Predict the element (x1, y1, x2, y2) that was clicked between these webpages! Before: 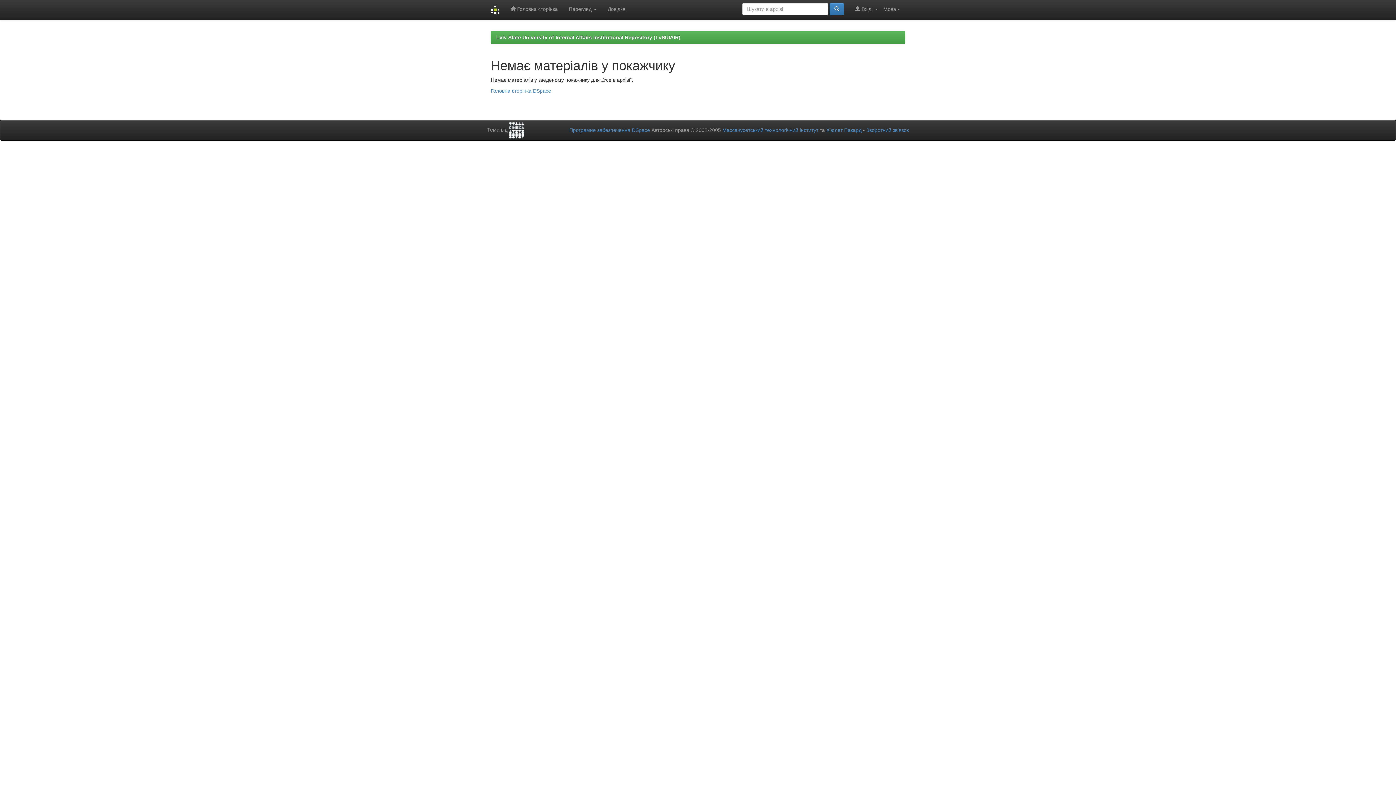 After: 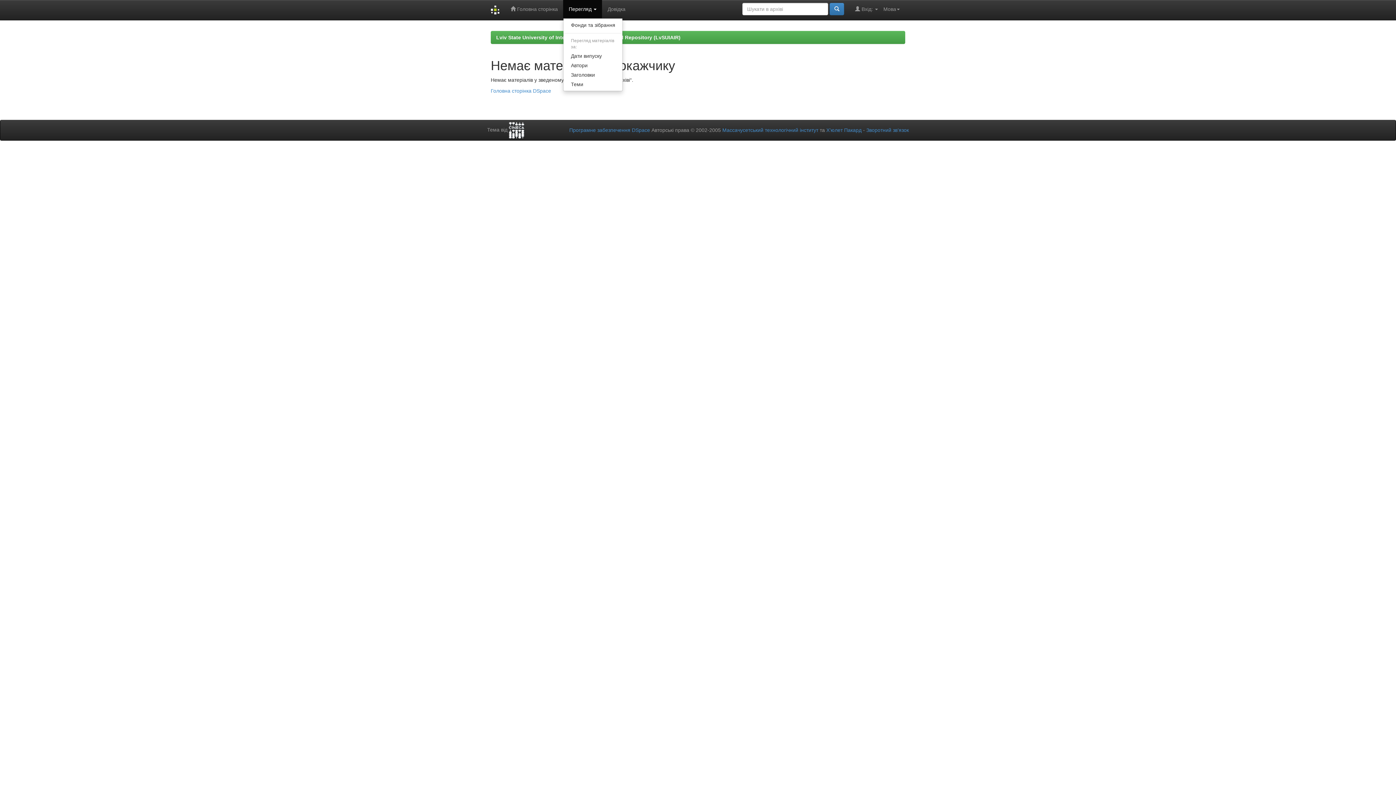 Action: label: Перегляд  bbox: (563, 0, 602, 18)